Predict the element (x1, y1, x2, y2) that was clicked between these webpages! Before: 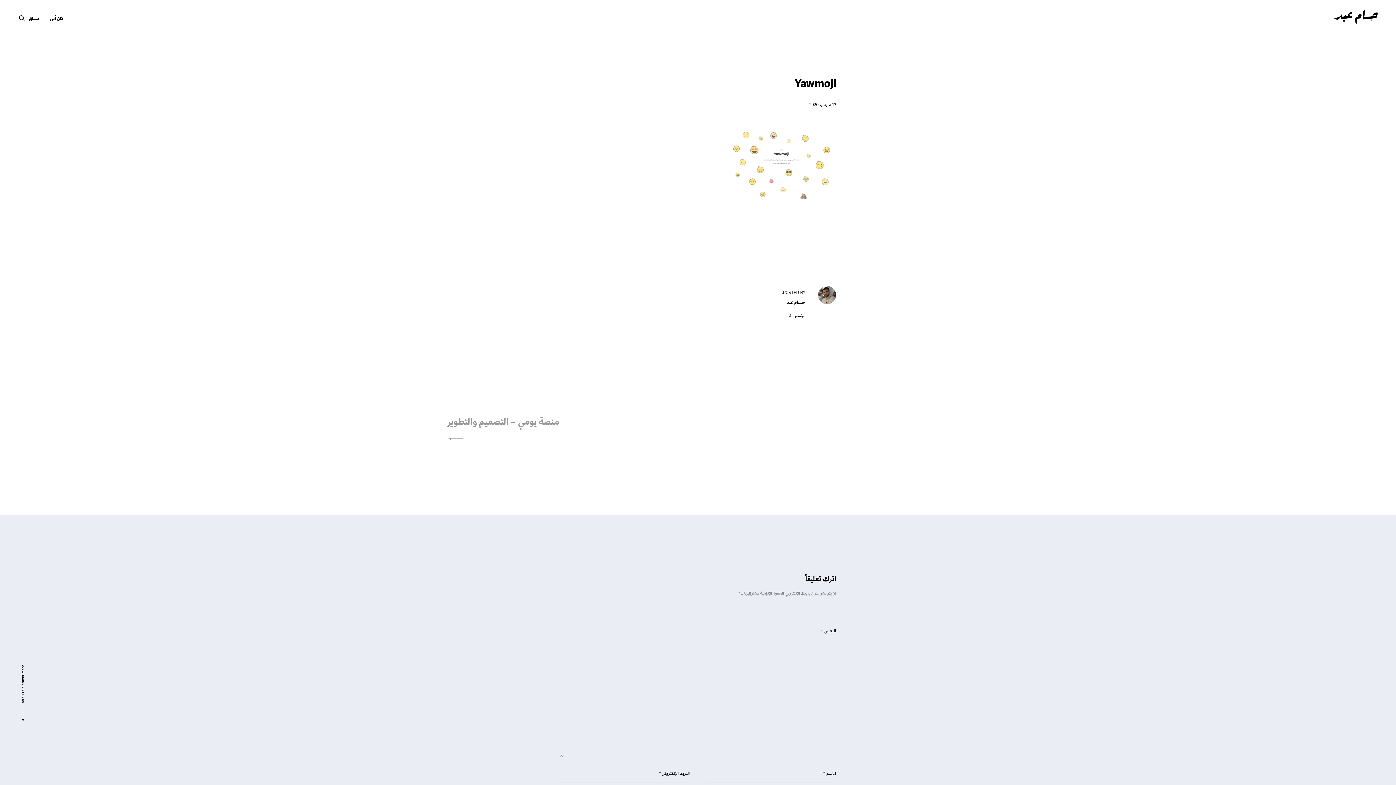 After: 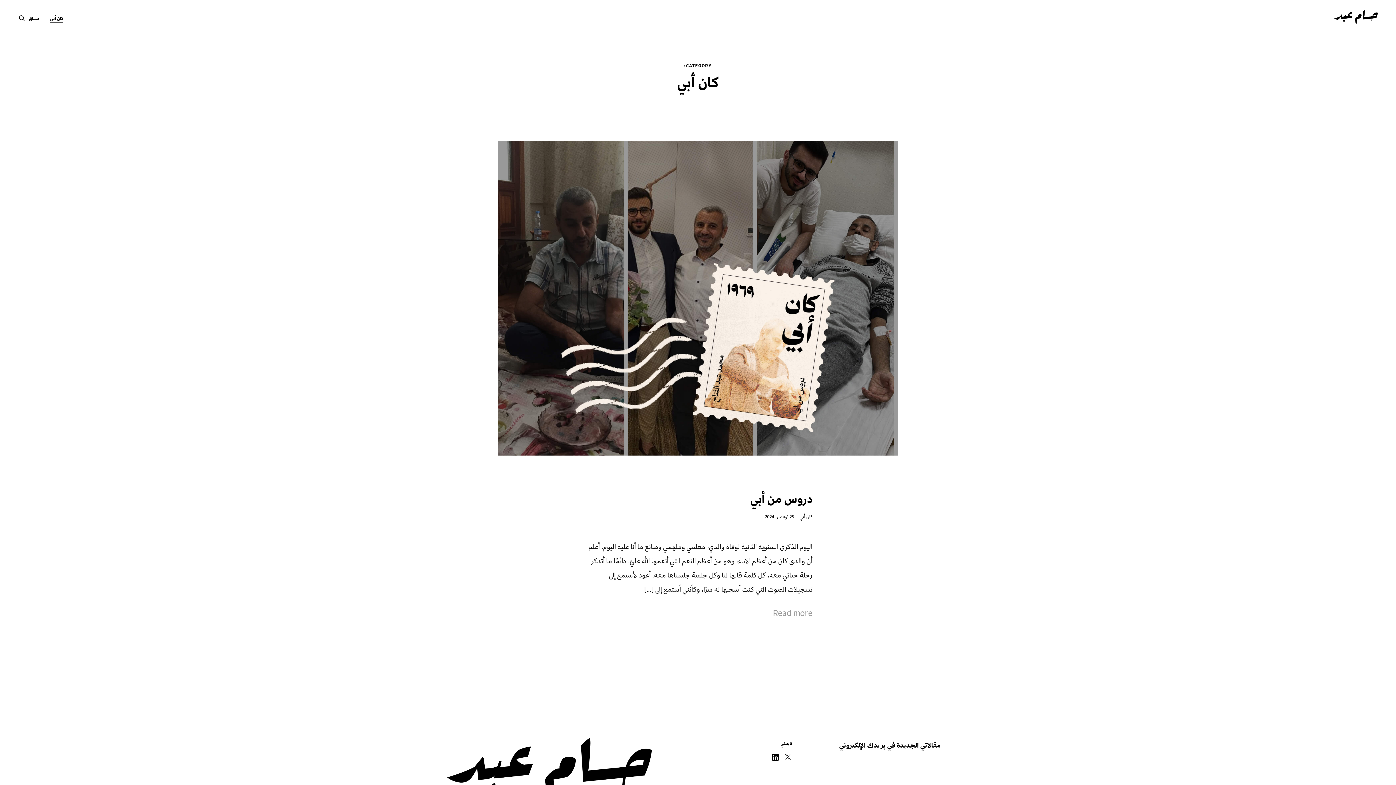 Action: label: كان أبي bbox: (50, 14, 63, 22)